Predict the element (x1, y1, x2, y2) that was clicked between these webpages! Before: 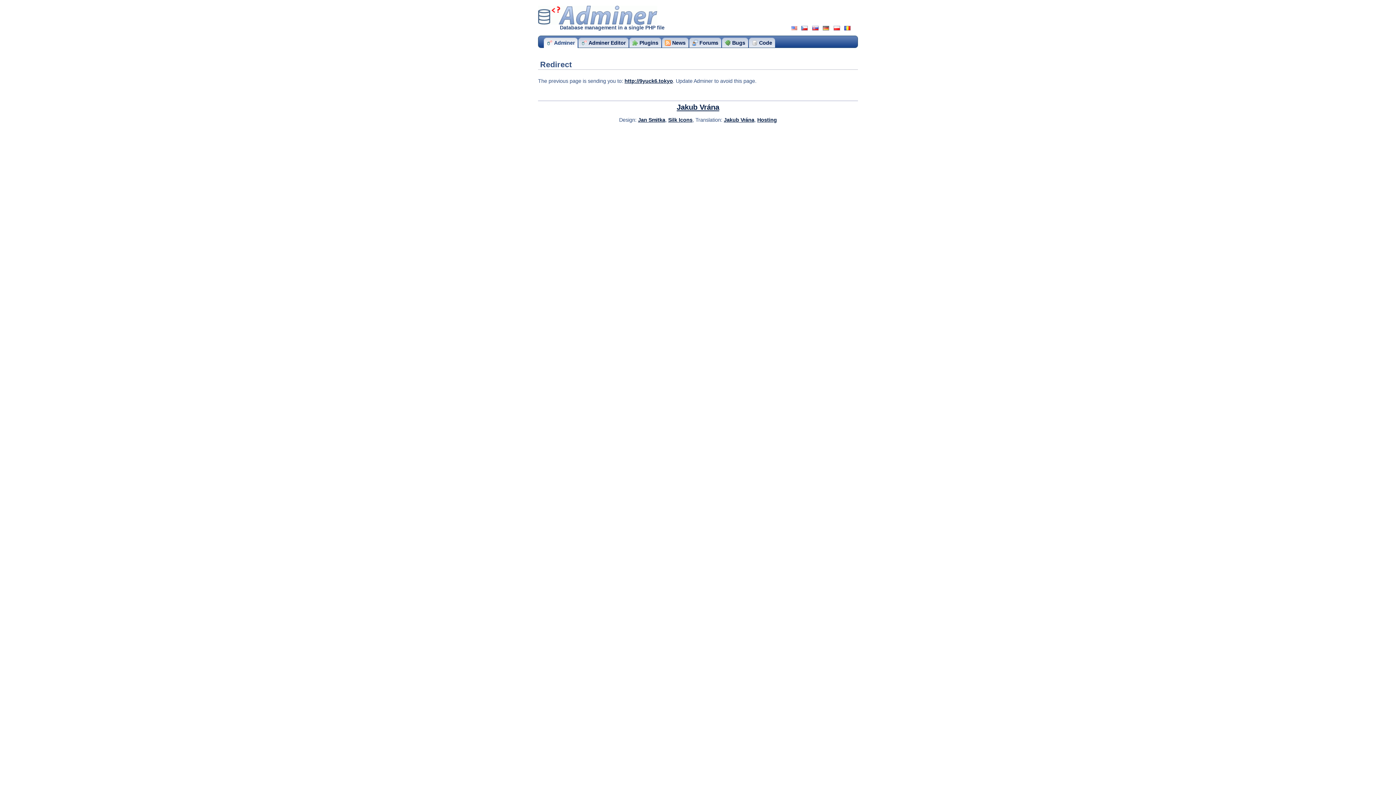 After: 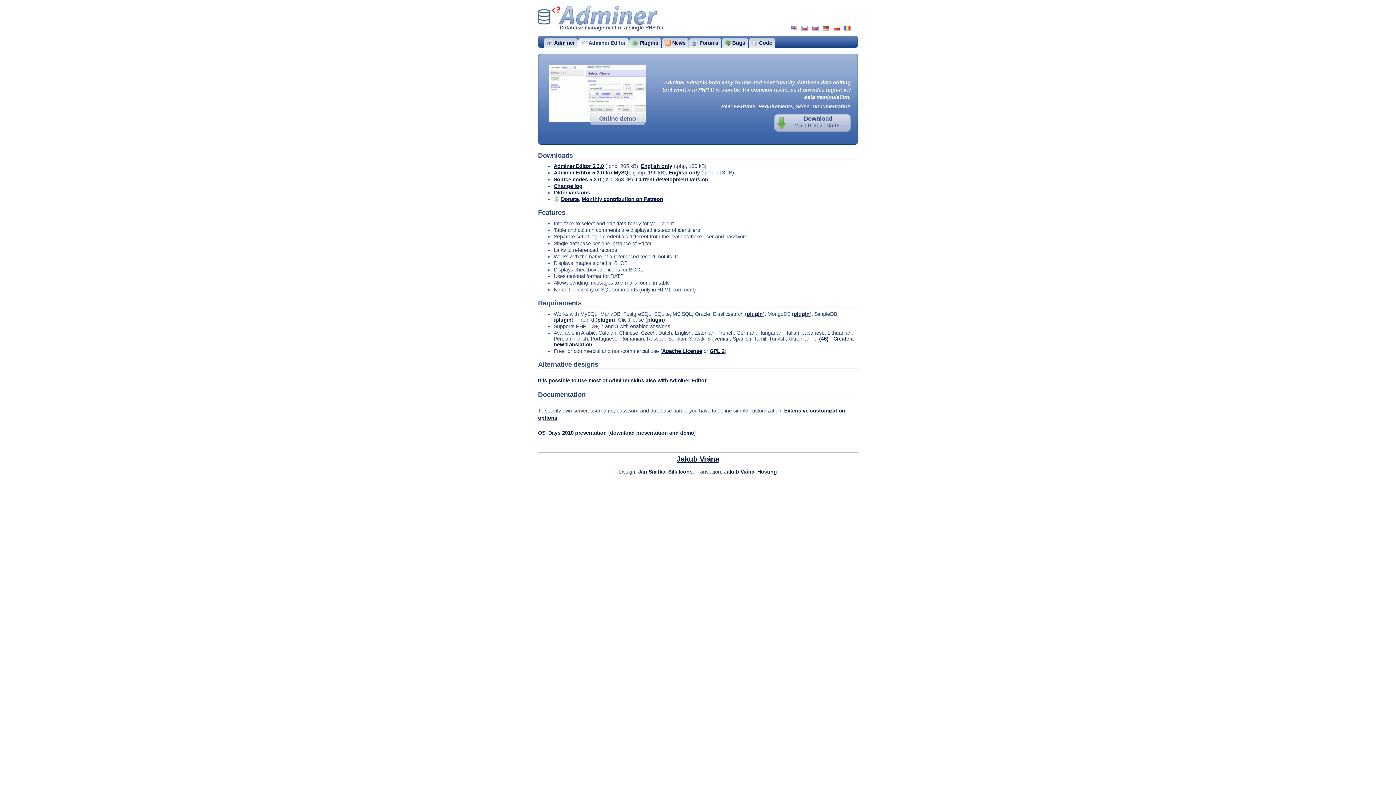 Action: bbox: (578, 37, 628, 47) label: Adminer Editor